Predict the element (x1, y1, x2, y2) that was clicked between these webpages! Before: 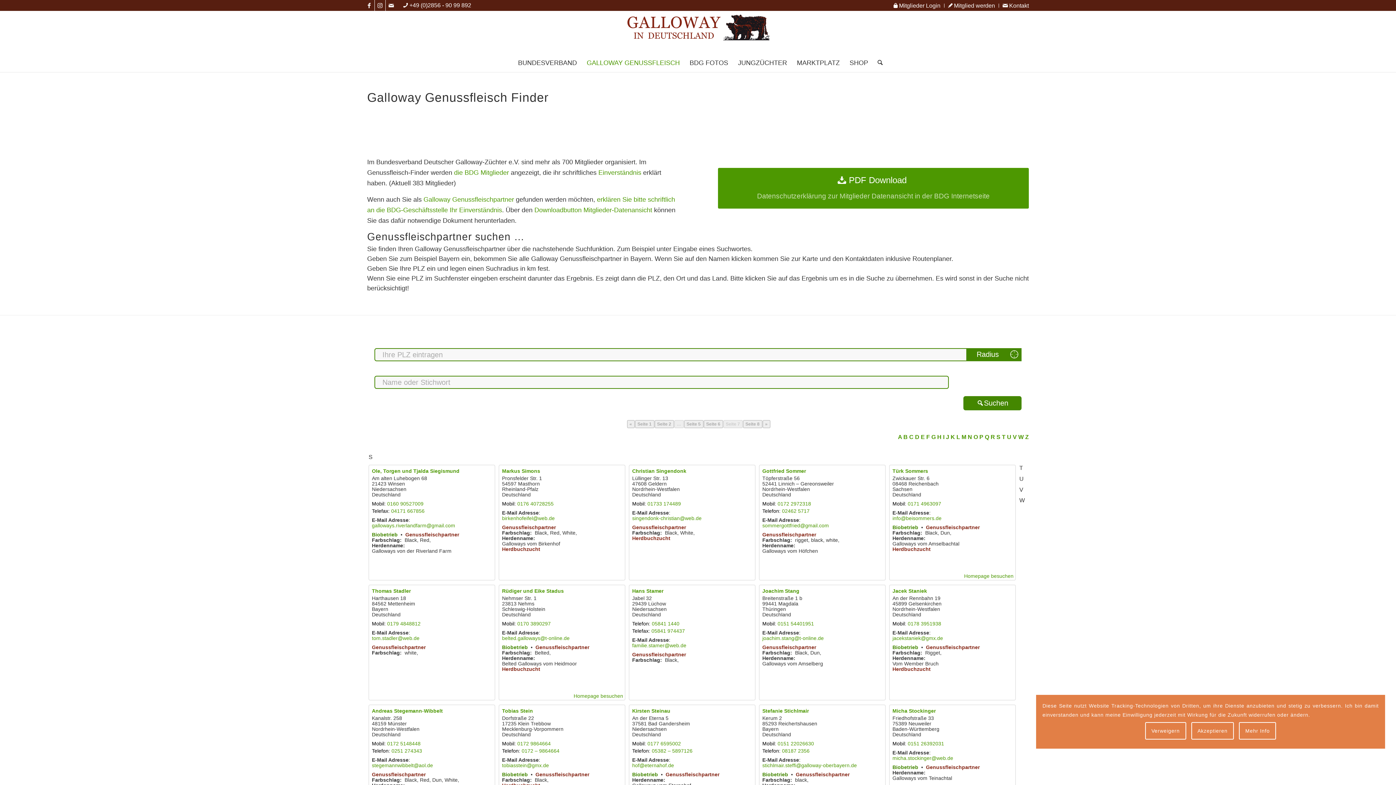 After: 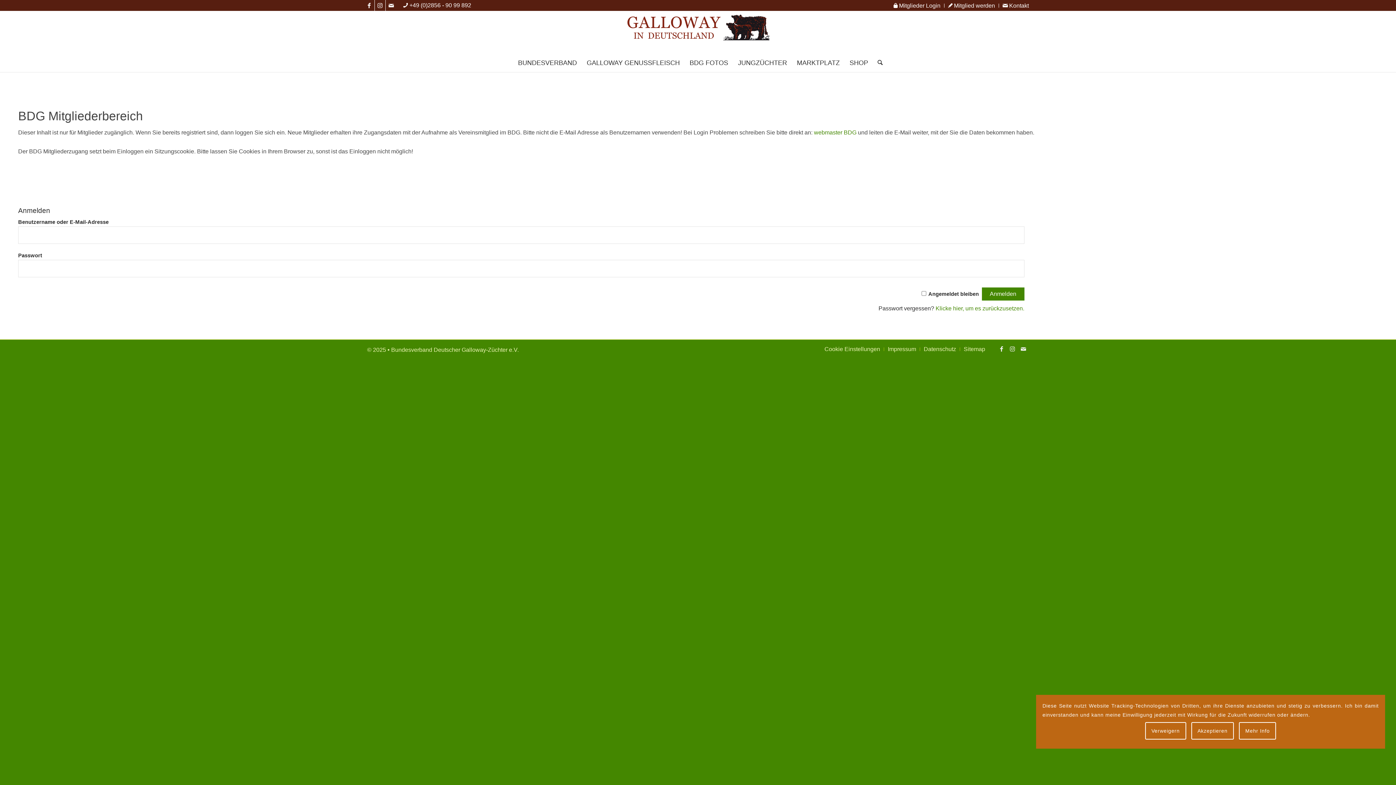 Action: bbox: (893, 0, 940, 11) label:  Mitglieder Login